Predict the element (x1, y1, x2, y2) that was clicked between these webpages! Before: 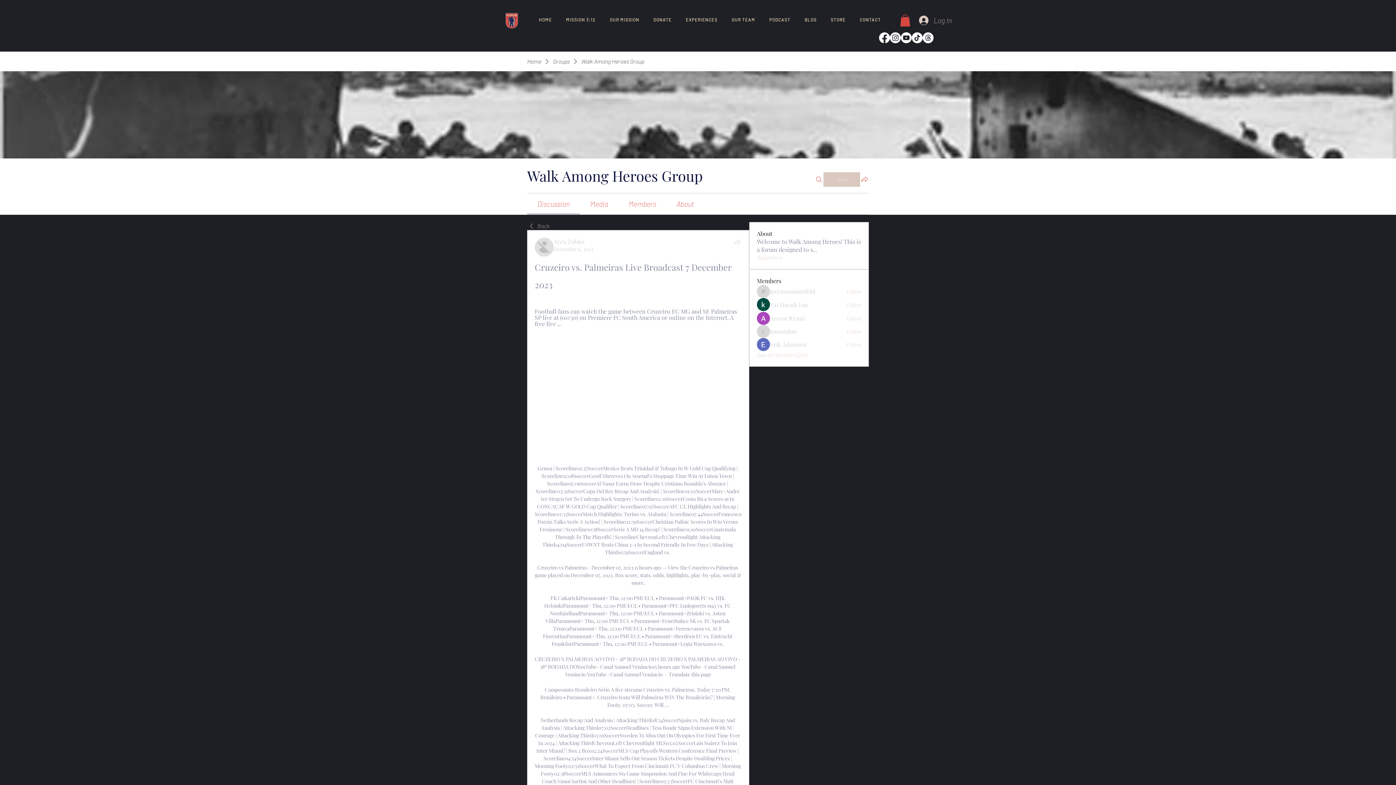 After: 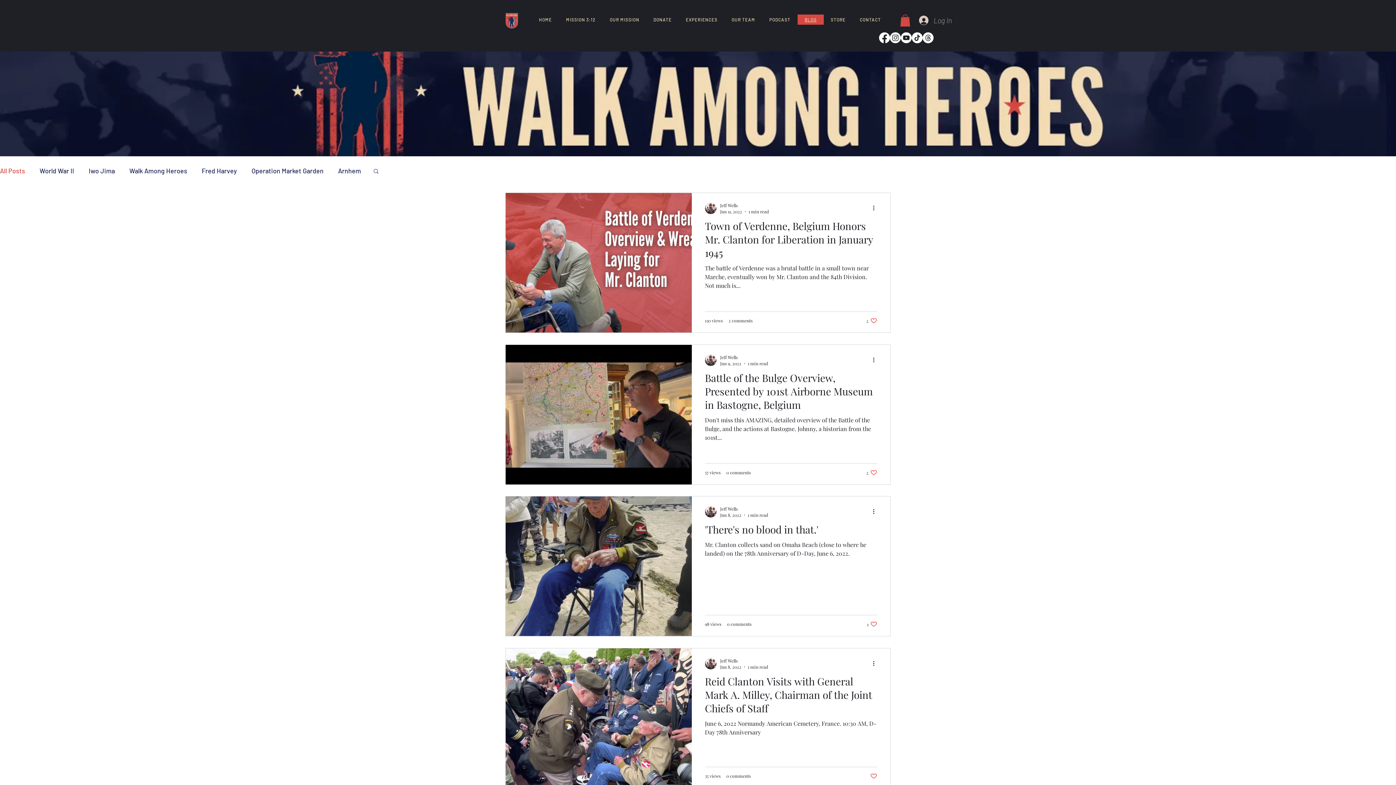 Action: label: BLOG bbox: (797, 14, 823, 24)